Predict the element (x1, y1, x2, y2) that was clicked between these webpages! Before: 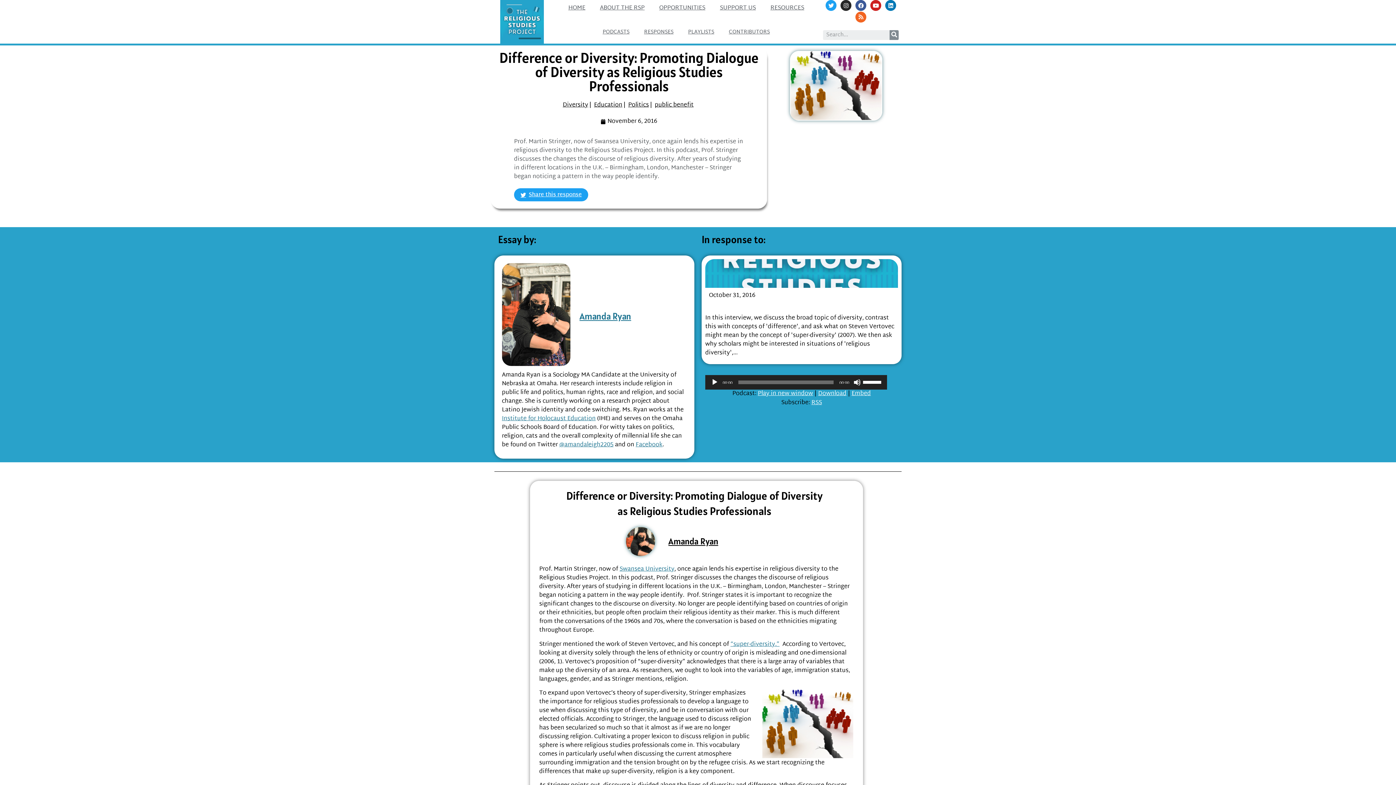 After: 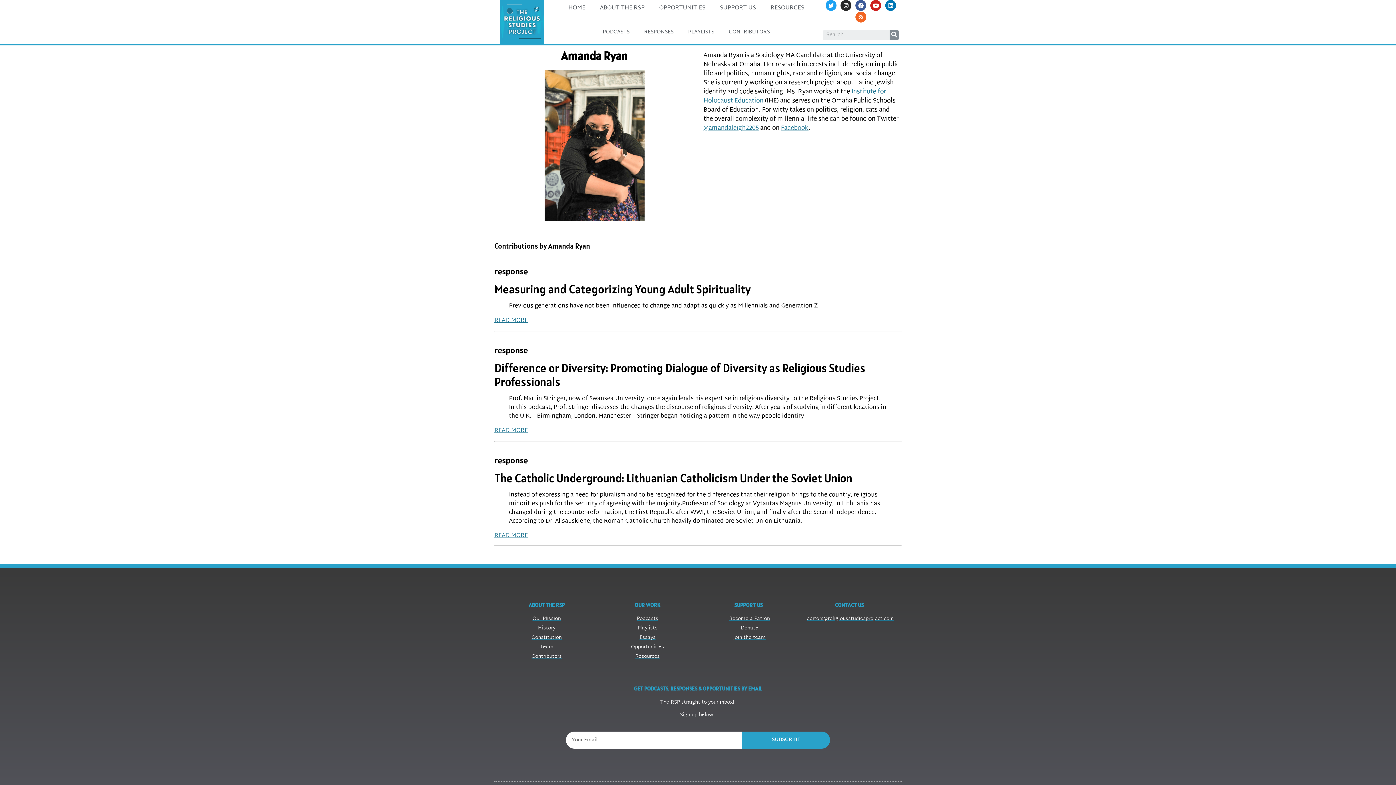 Action: label: Amanda Ryan bbox: (668, 536, 718, 547)